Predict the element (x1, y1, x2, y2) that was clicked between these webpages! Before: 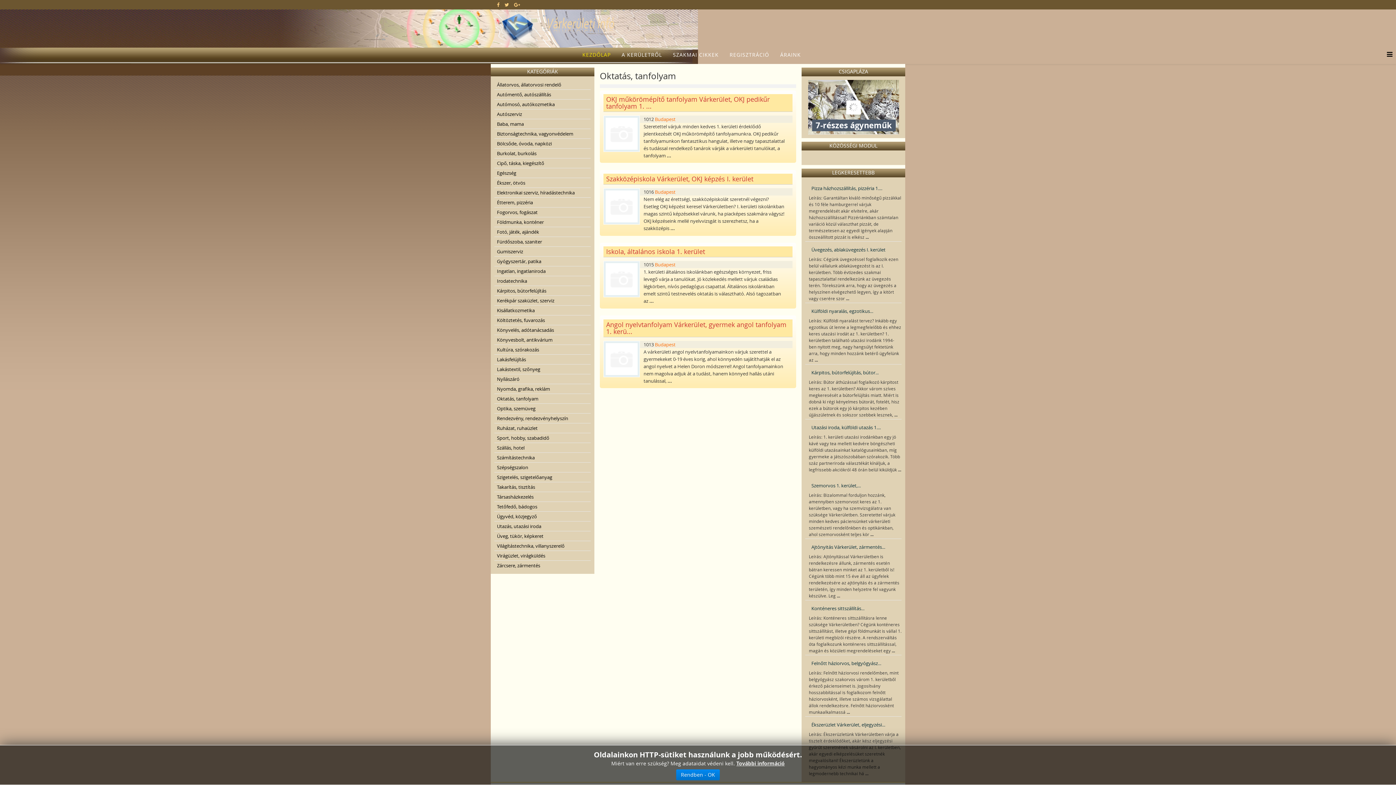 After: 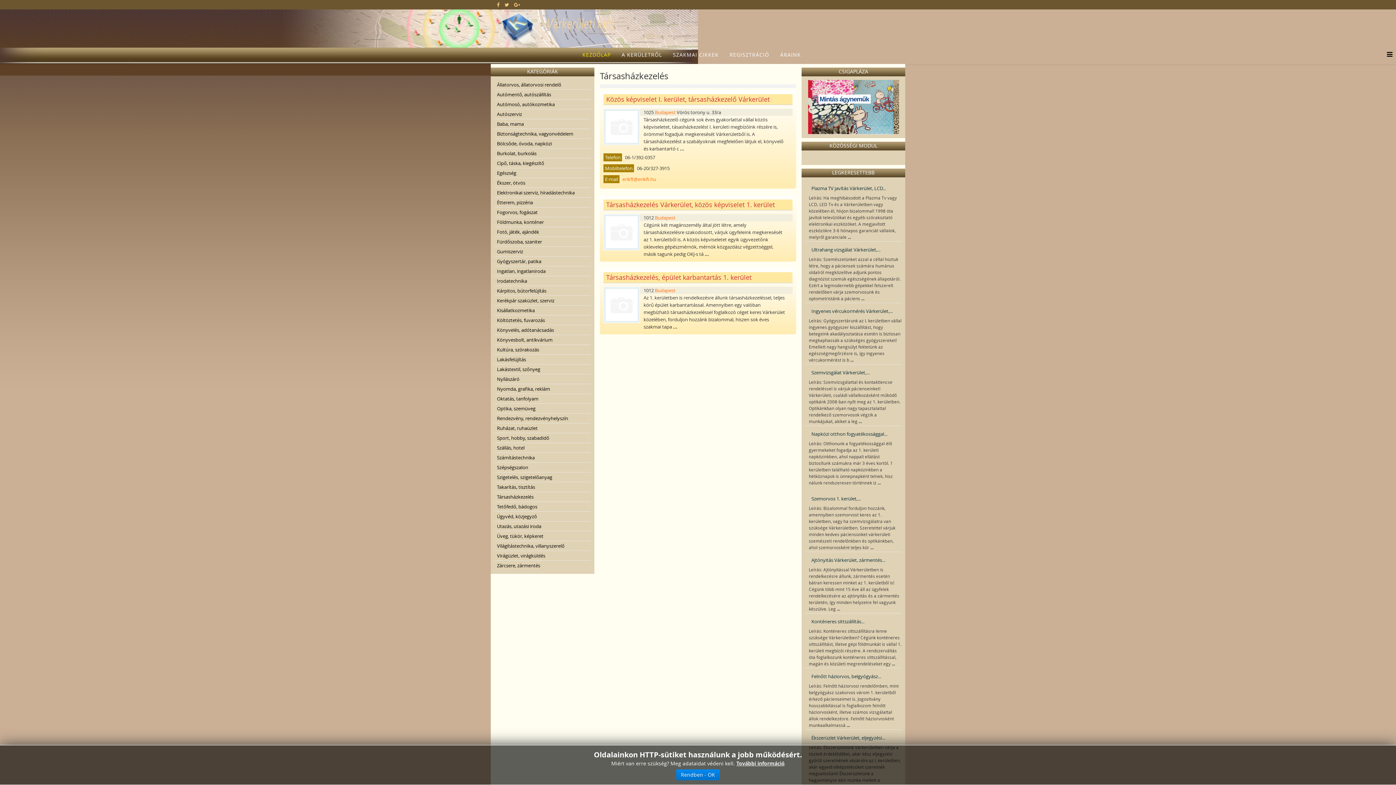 Action: label: Társasházkezelés bbox: (494, 492, 590, 501)